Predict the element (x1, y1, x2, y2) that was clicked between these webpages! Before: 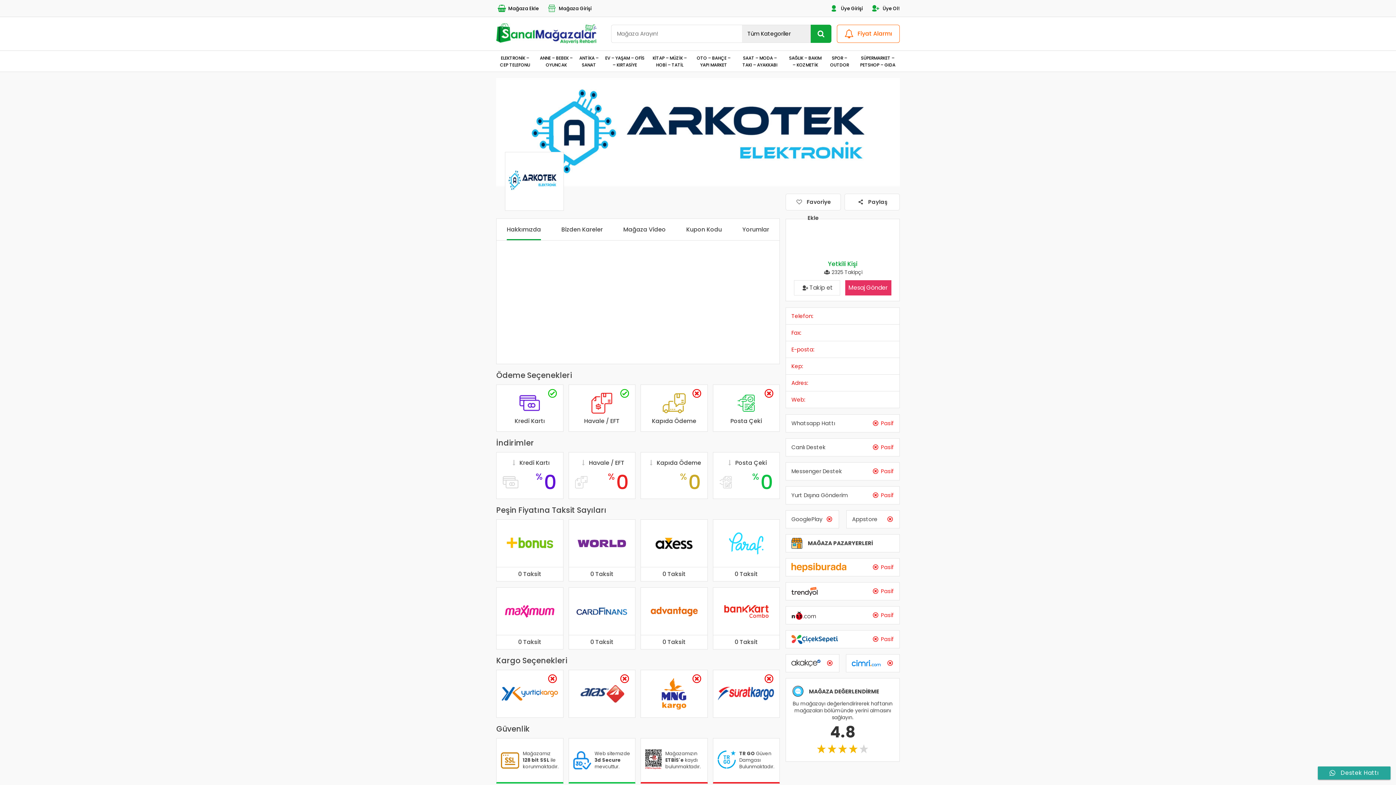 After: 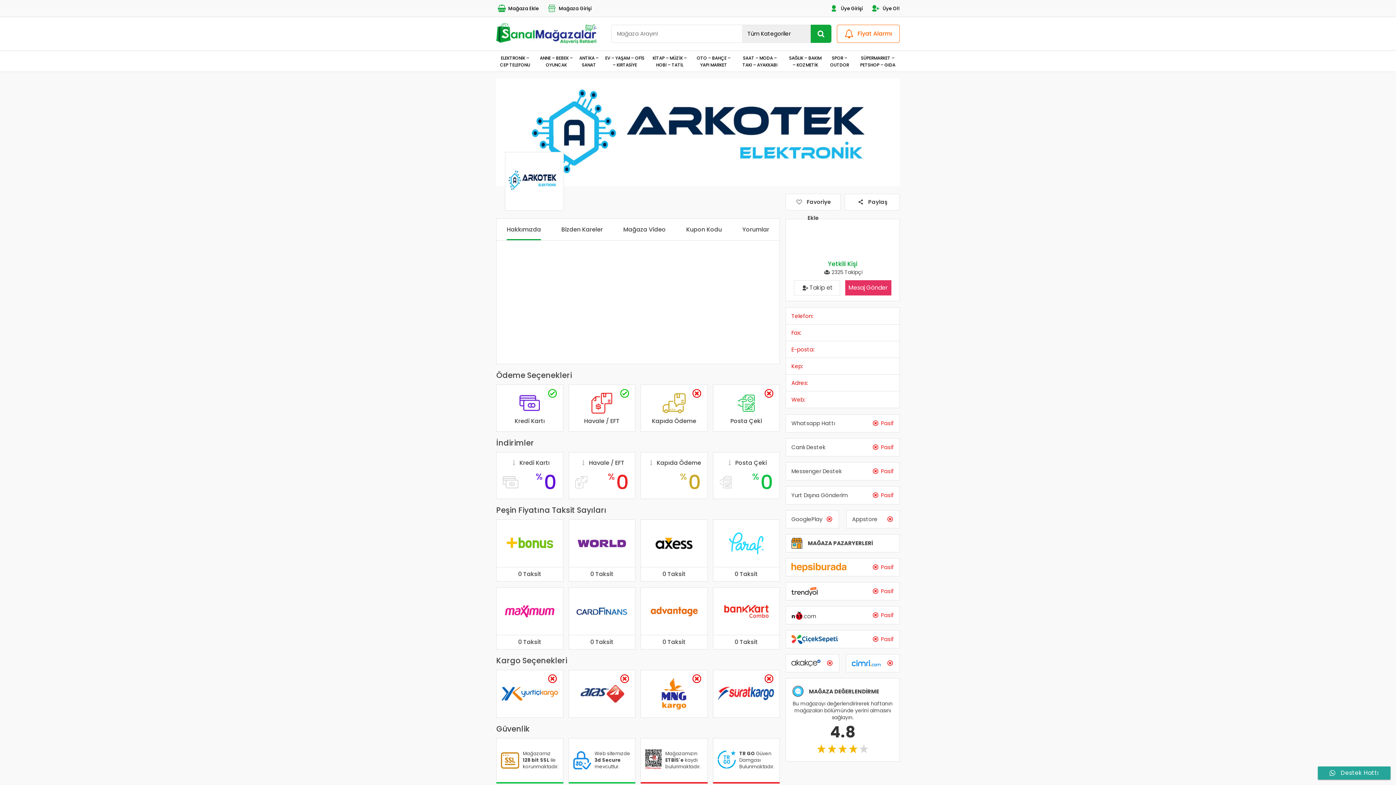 Action: bbox: (810, 24, 831, 42)